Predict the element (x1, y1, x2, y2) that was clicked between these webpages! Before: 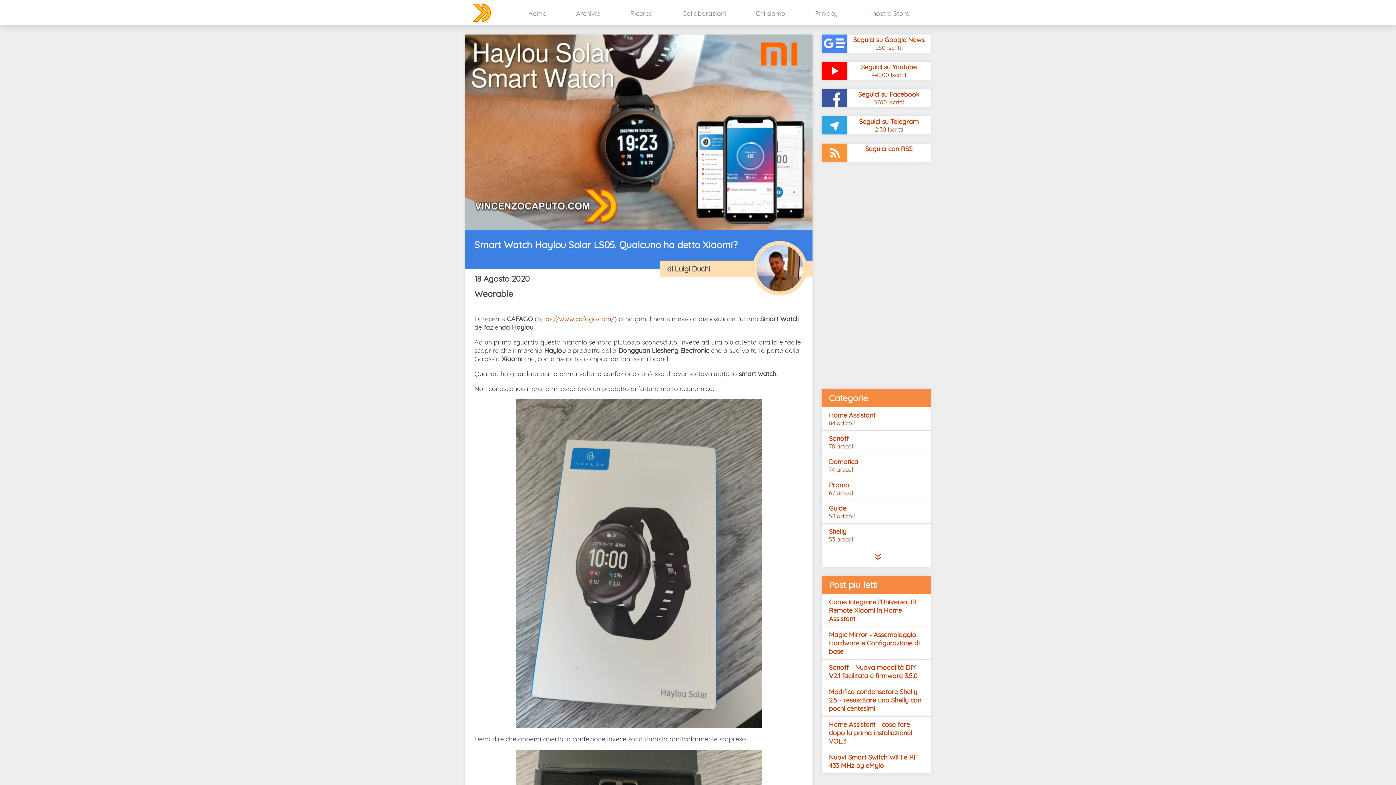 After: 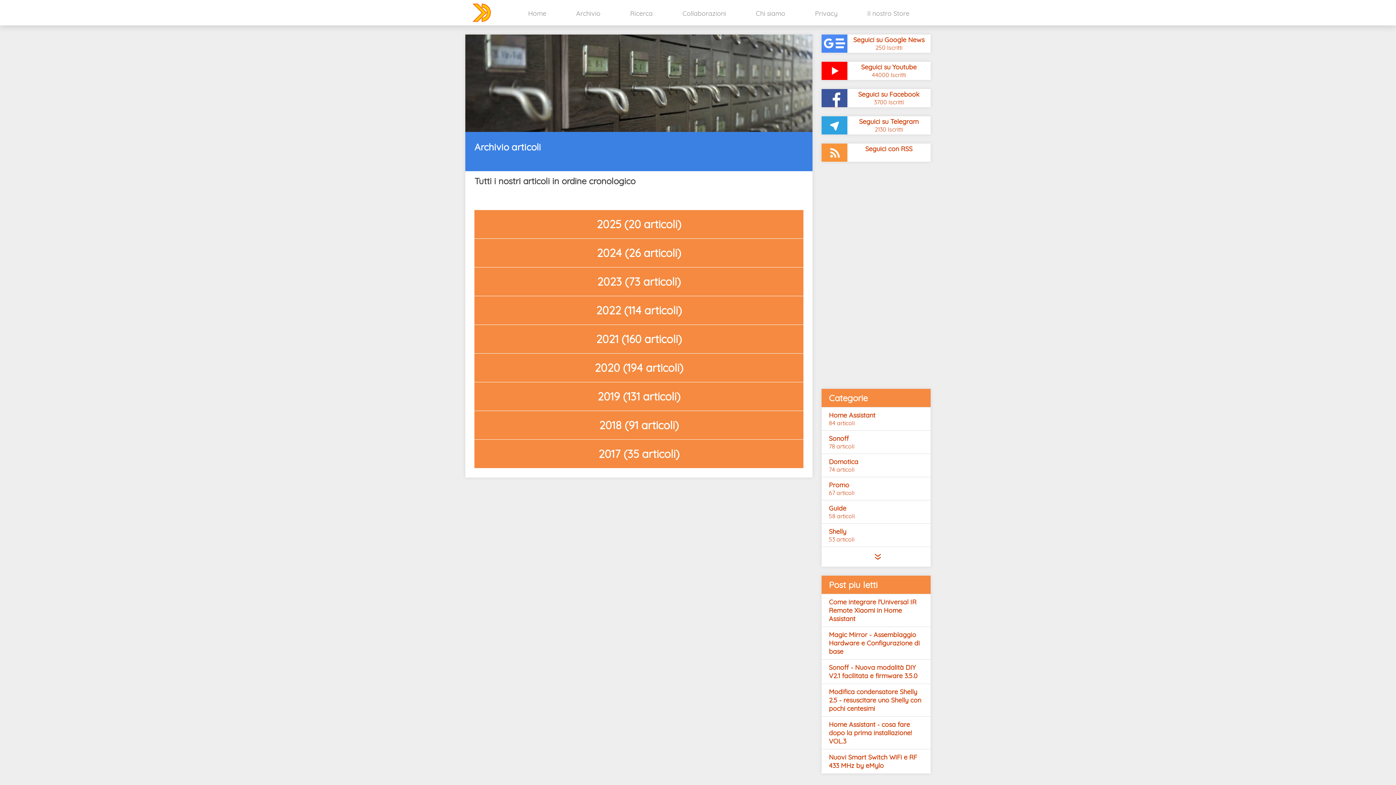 Action: bbox: (562, -4, 614, 31) label: Archivio